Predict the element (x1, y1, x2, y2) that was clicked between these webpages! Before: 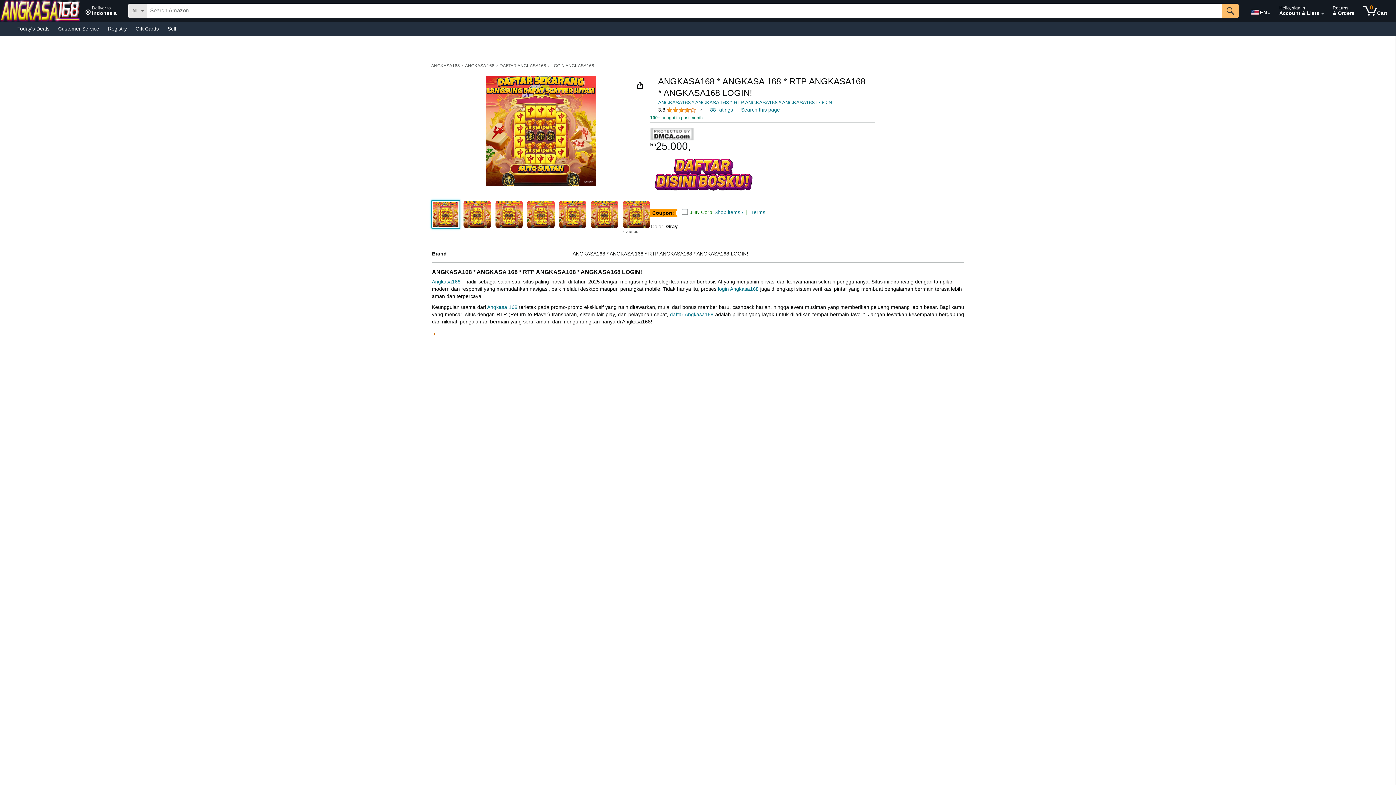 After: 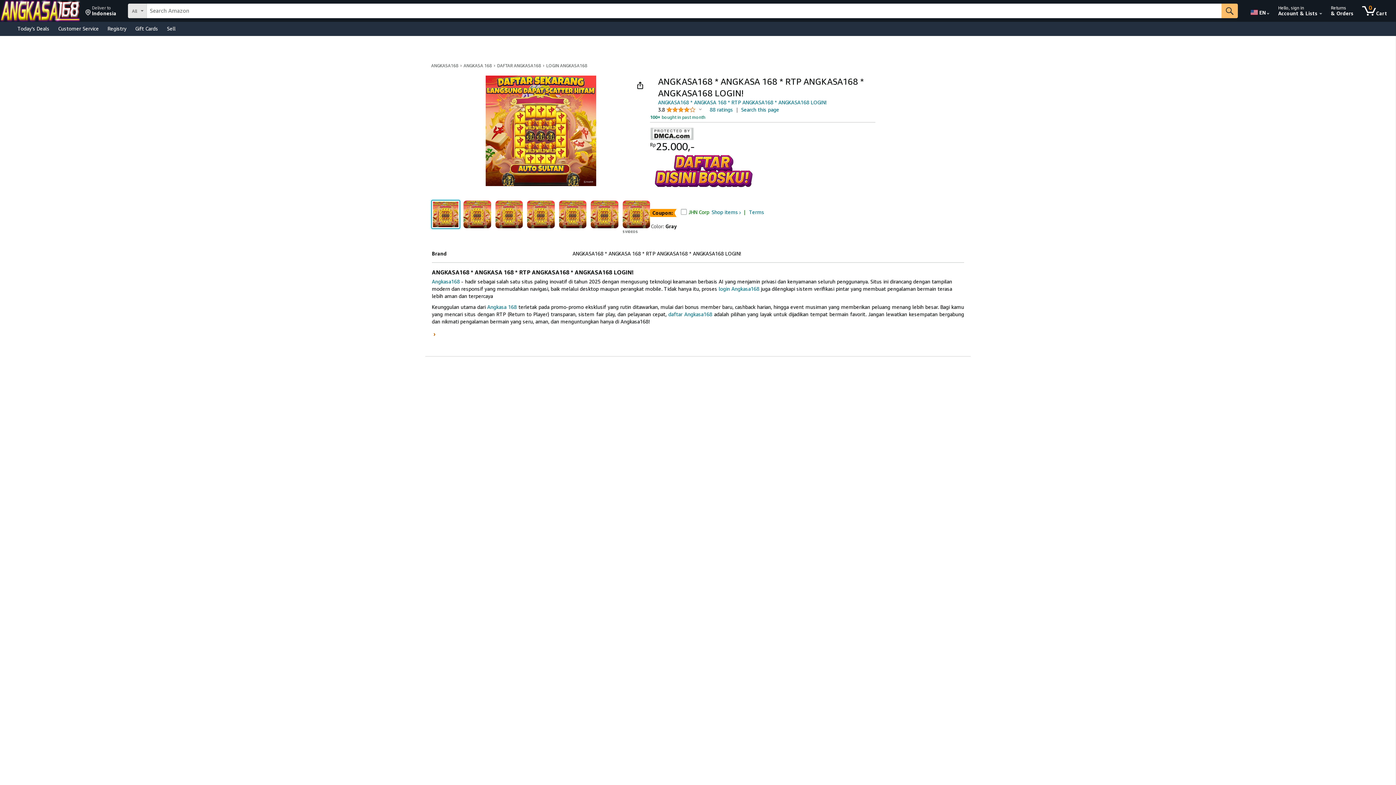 Action: bbox: (487, 304, 517, 310) label: Angkasa 168